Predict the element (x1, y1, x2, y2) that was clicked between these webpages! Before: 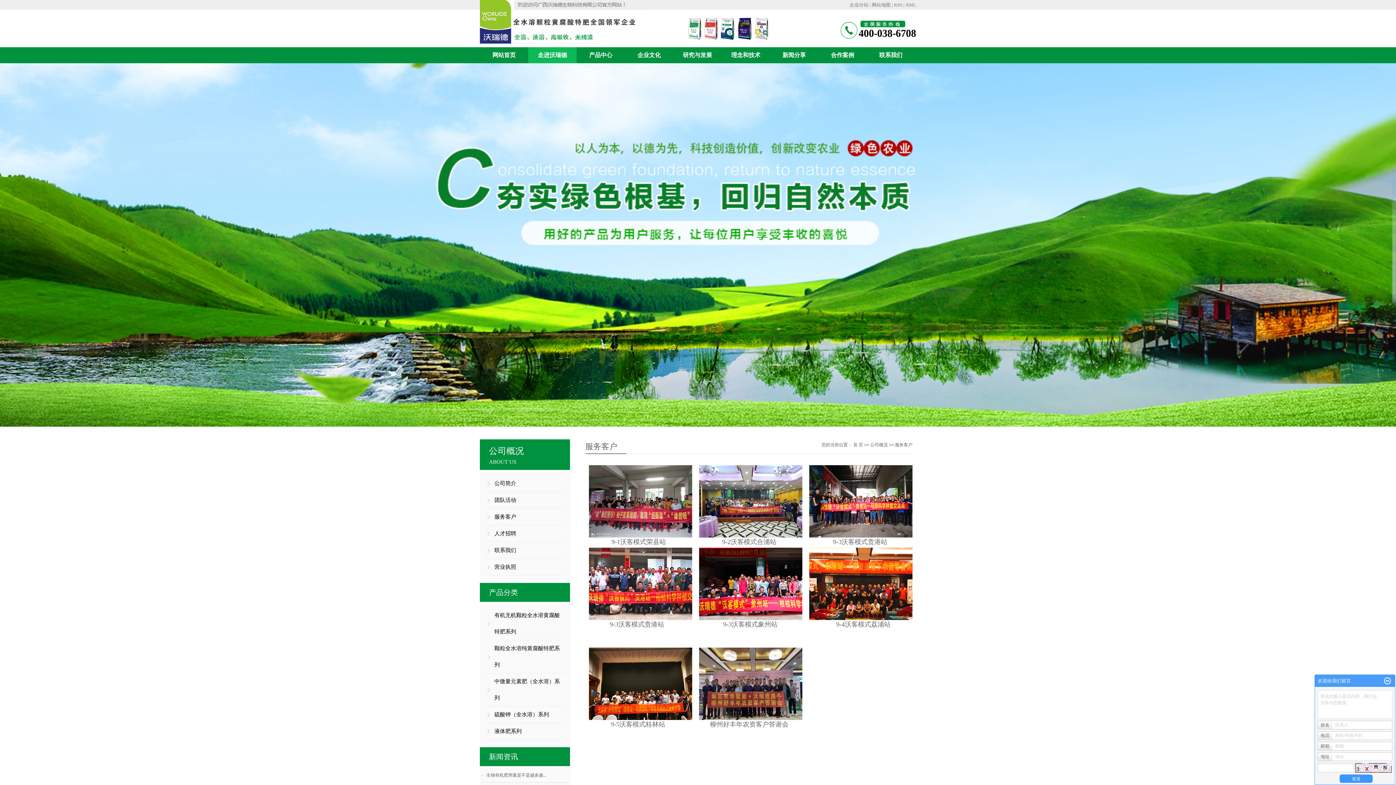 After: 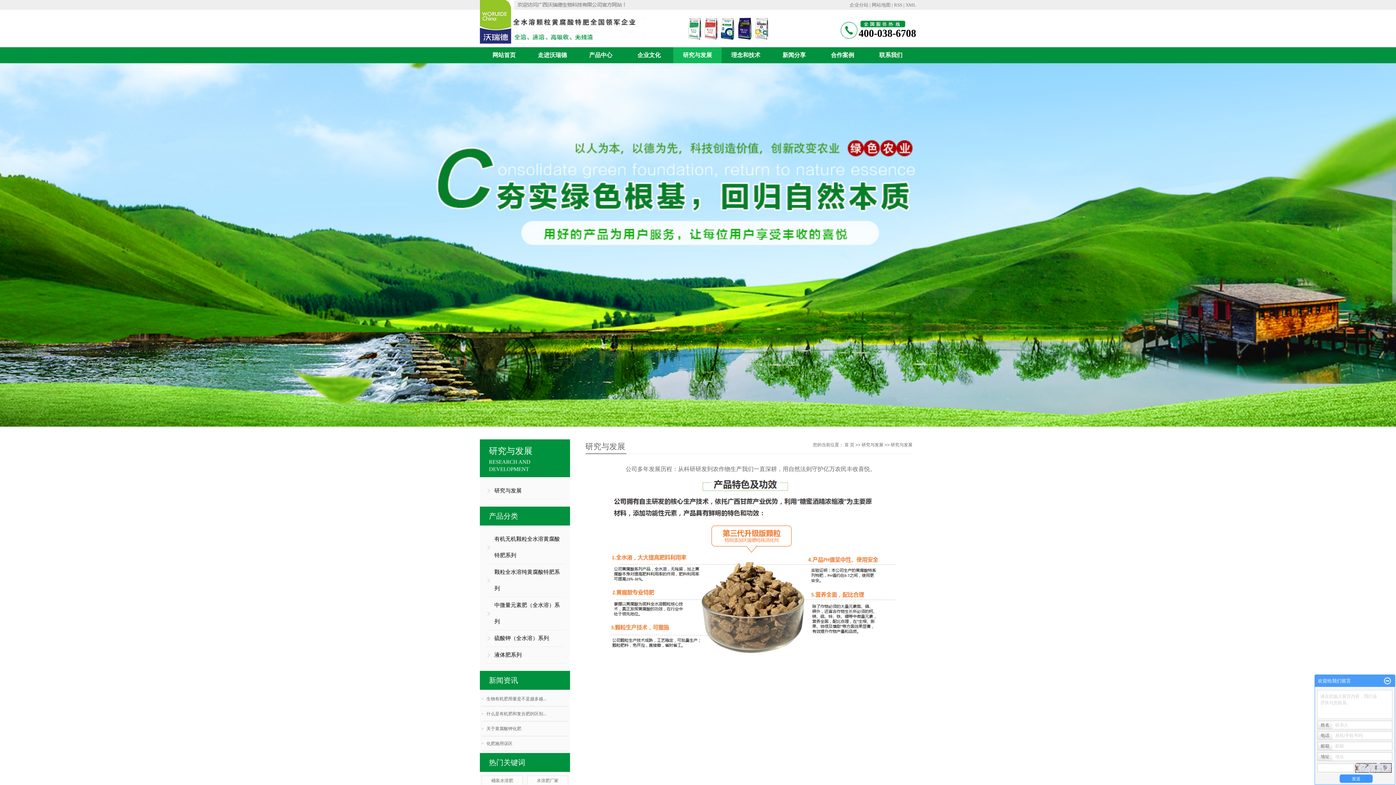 Action: label: 研究与发展 bbox: (673, 47, 721, 63)